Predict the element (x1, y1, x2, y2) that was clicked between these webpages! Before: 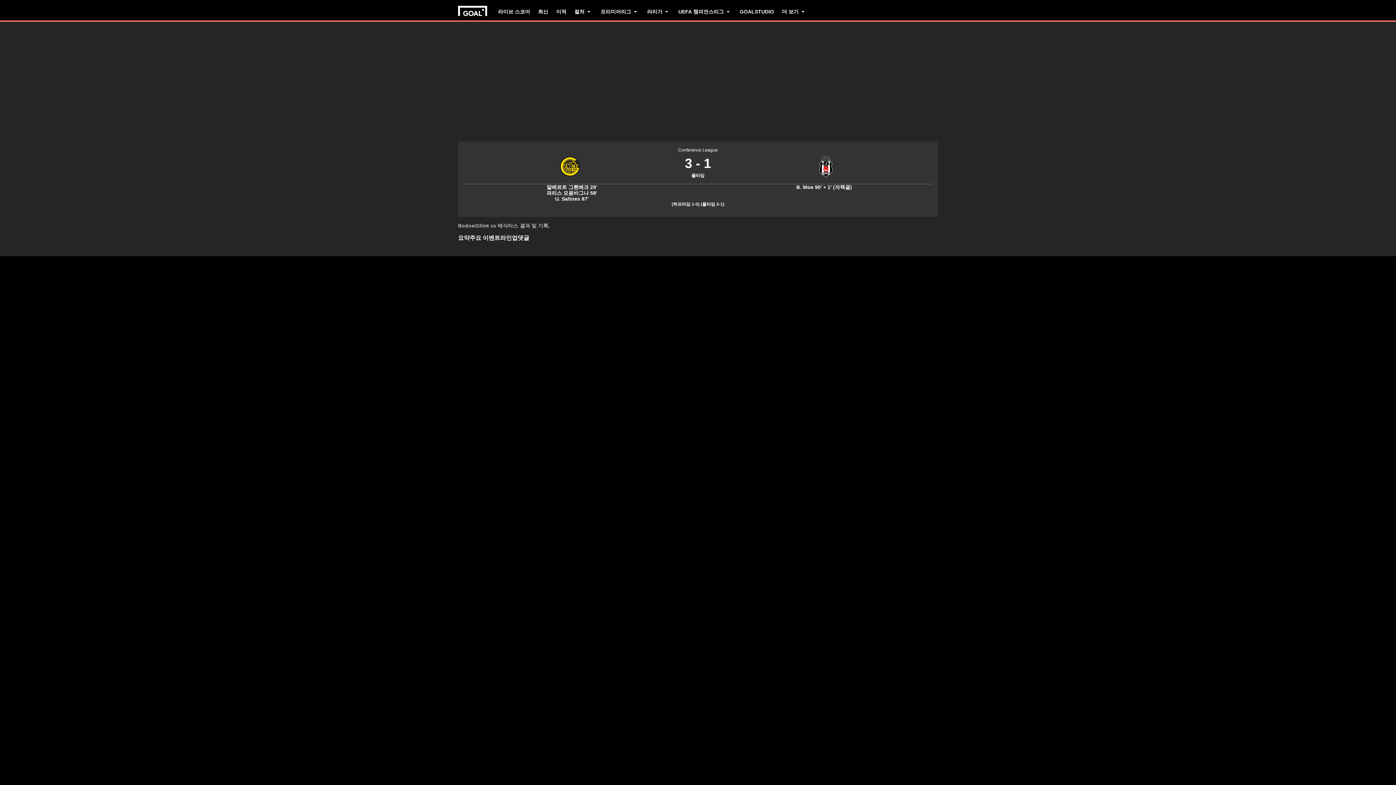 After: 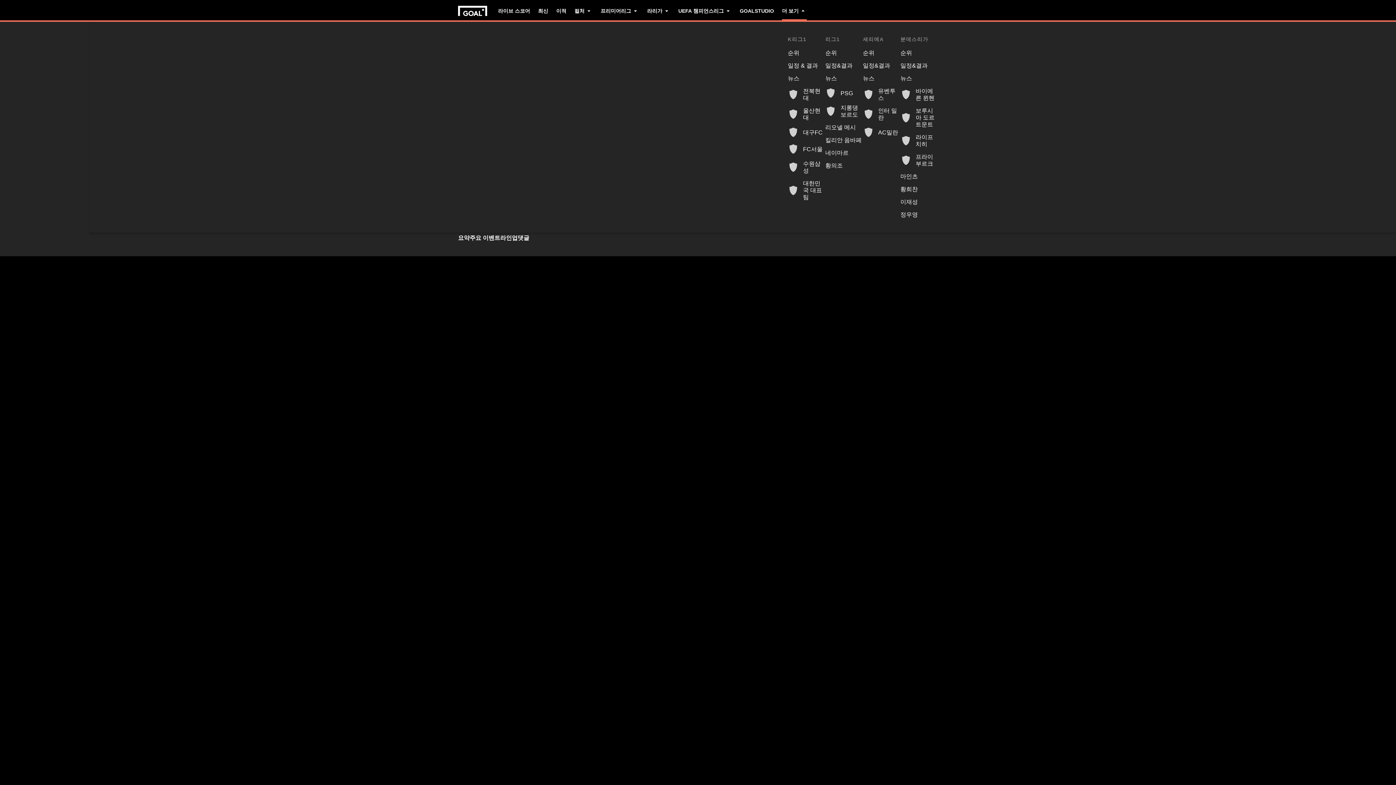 Action: bbox: (782, 0, 806, 22) label: 더 보기